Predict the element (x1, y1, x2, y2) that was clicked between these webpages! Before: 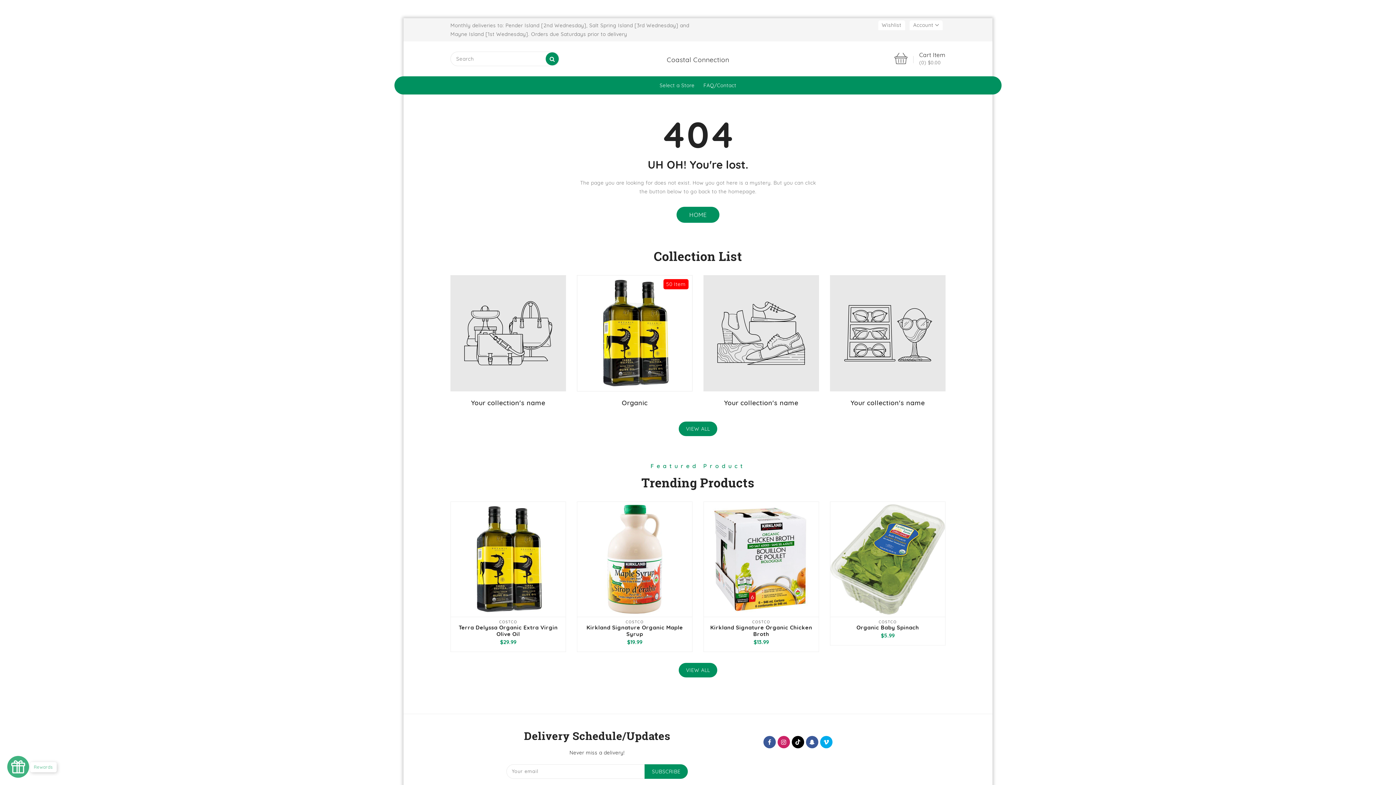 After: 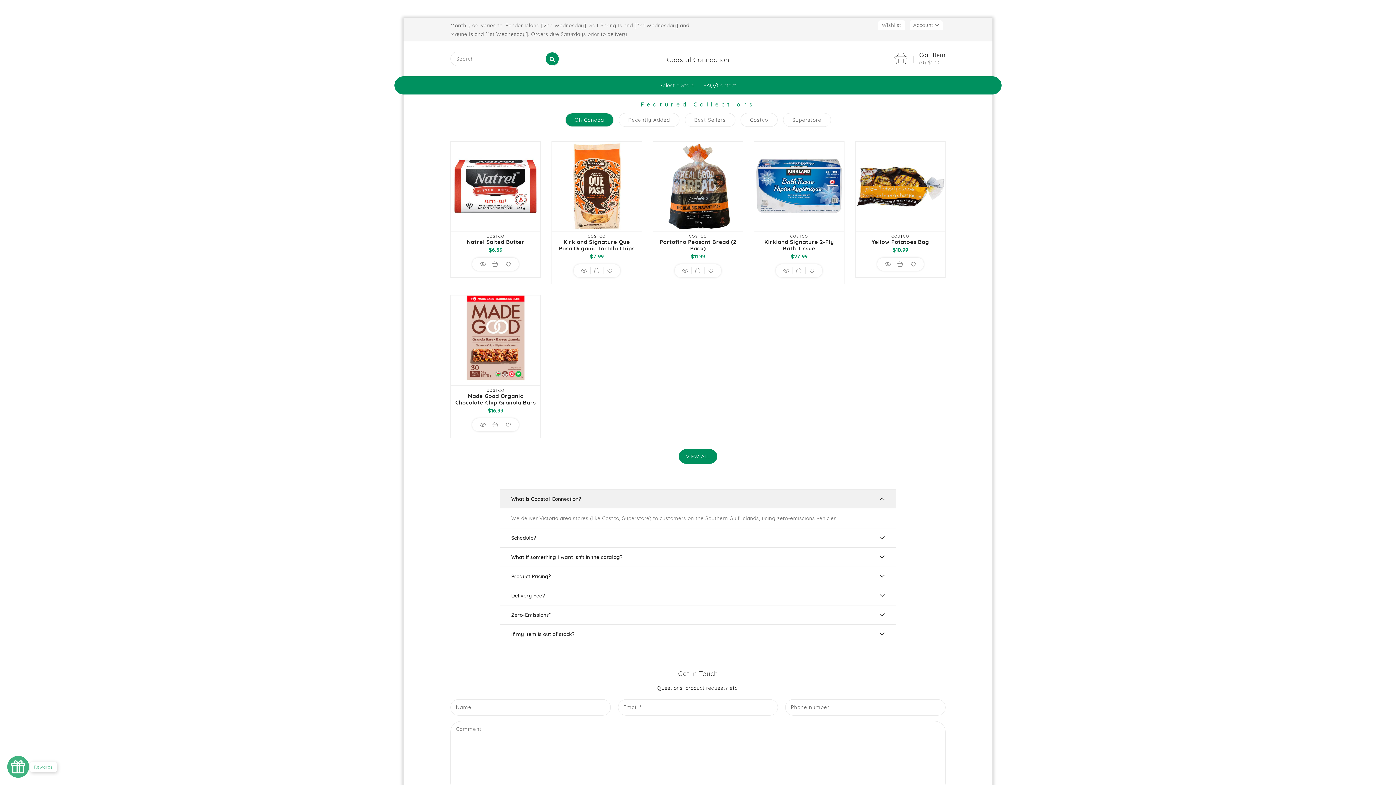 Action: bbox: (820, 736, 832, 748)